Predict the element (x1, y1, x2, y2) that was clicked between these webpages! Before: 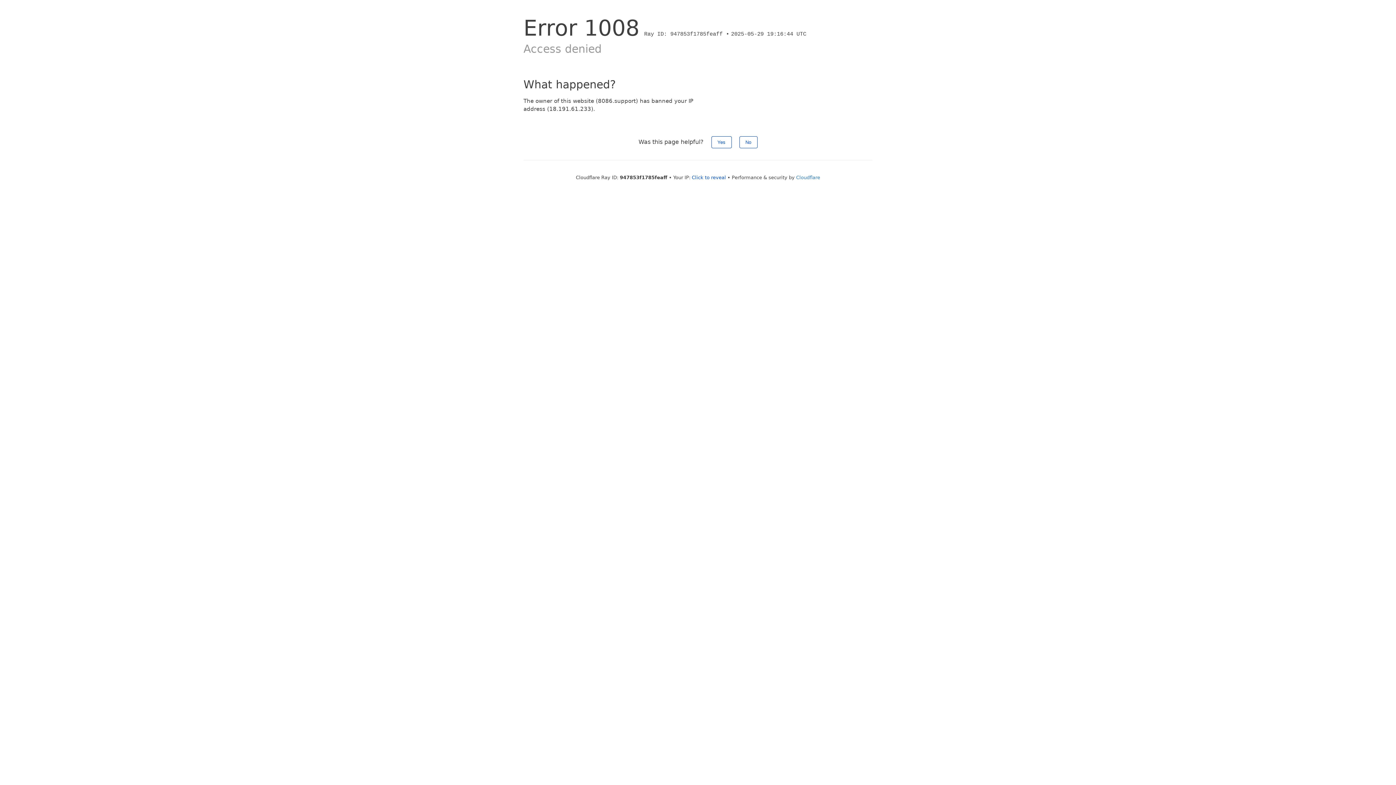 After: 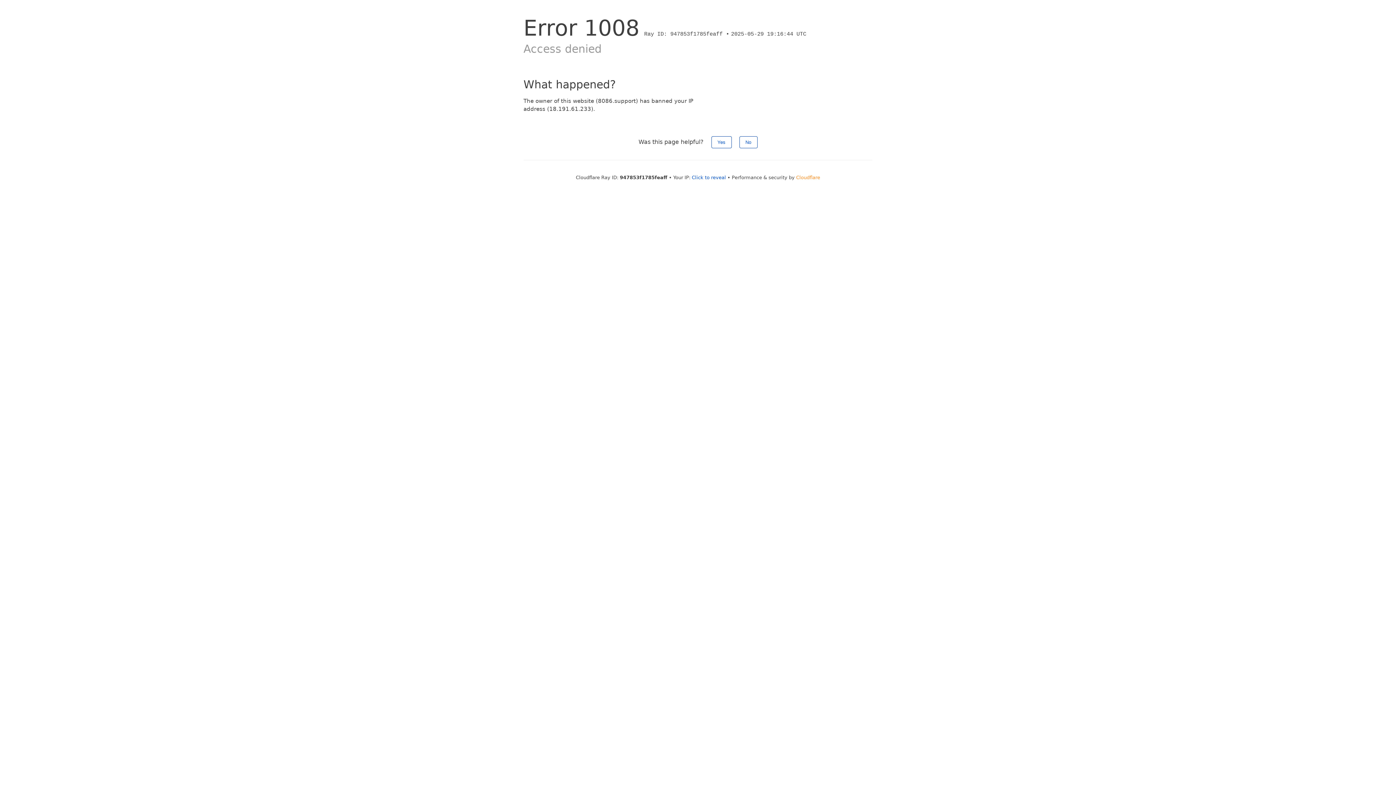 Action: bbox: (796, 174, 820, 180) label: Cloudflare